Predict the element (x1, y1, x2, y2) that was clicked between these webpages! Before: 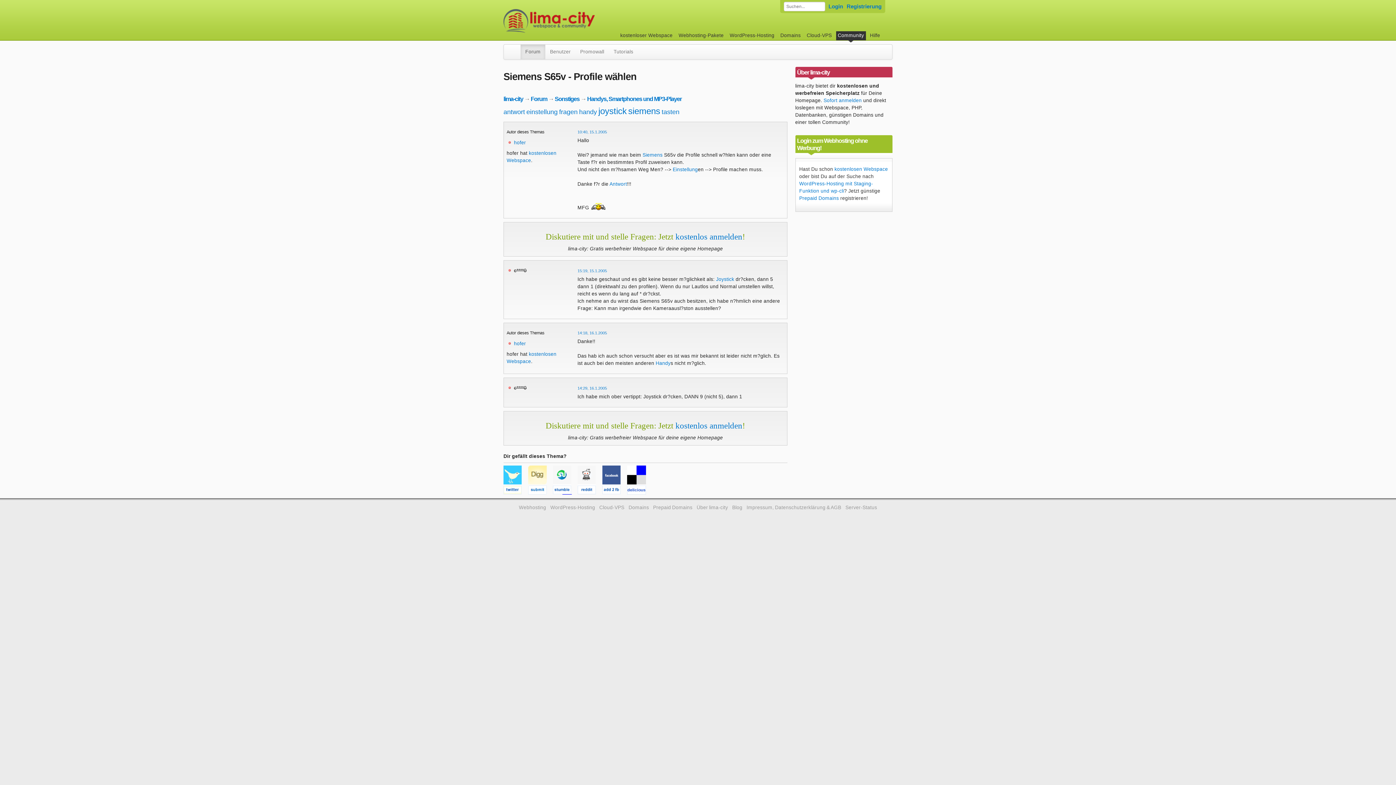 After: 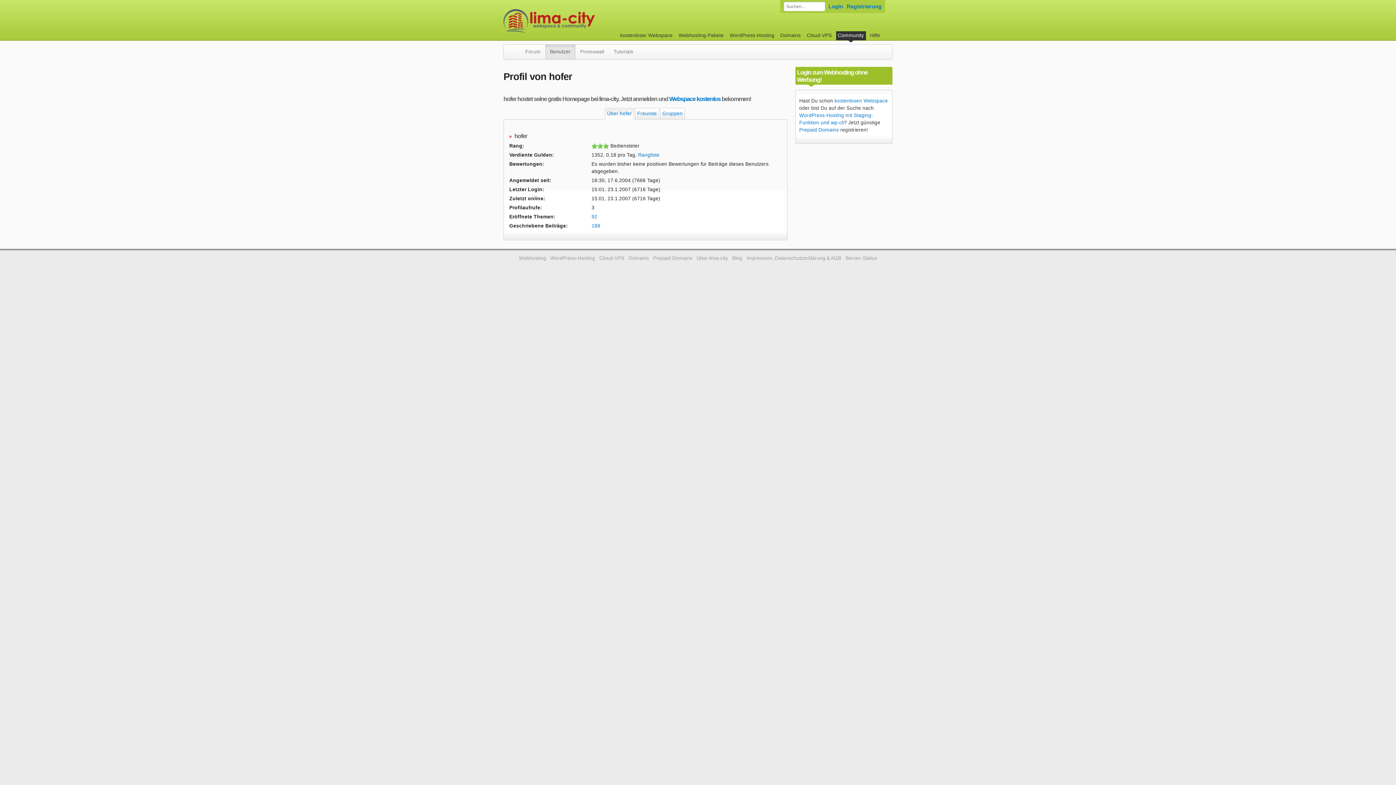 Action: bbox: (514, 139, 526, 145) label: hofer